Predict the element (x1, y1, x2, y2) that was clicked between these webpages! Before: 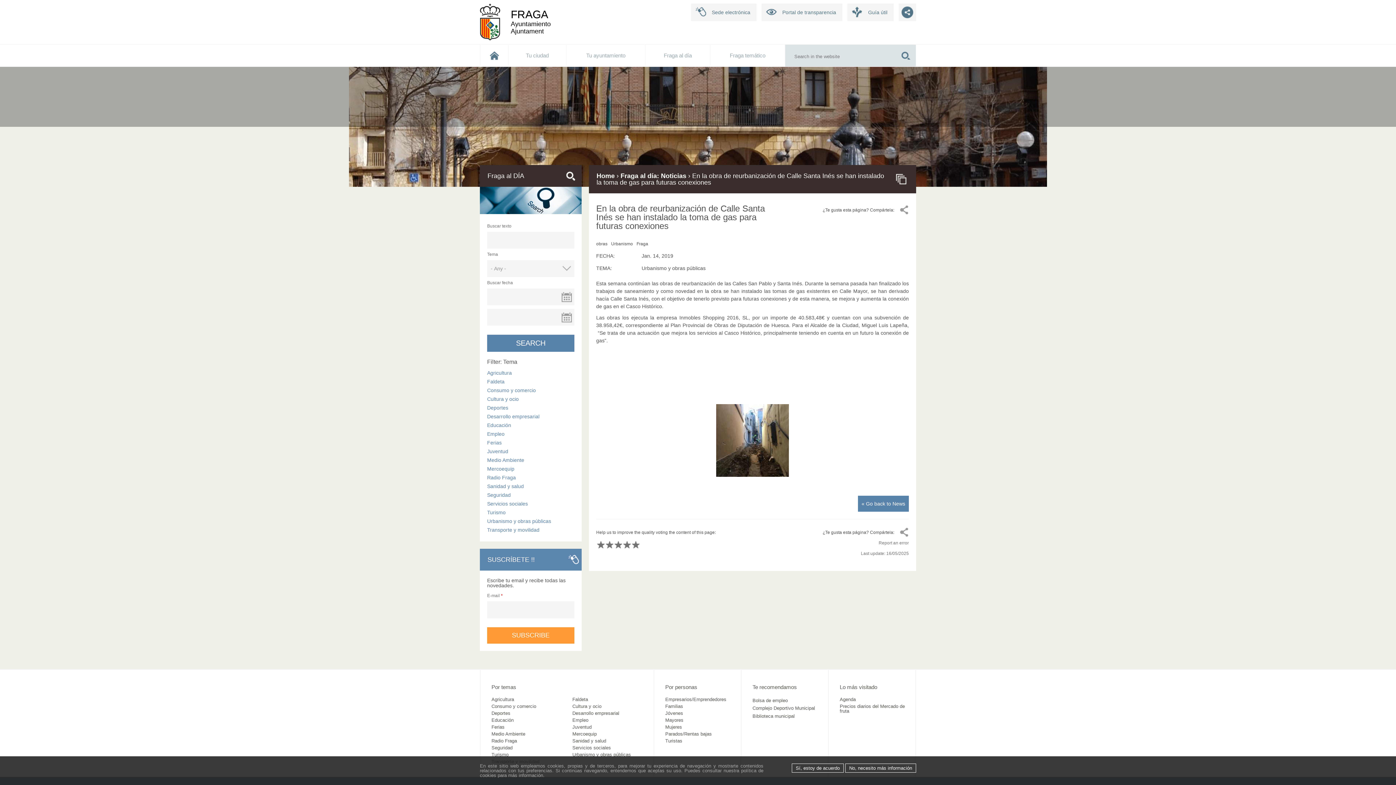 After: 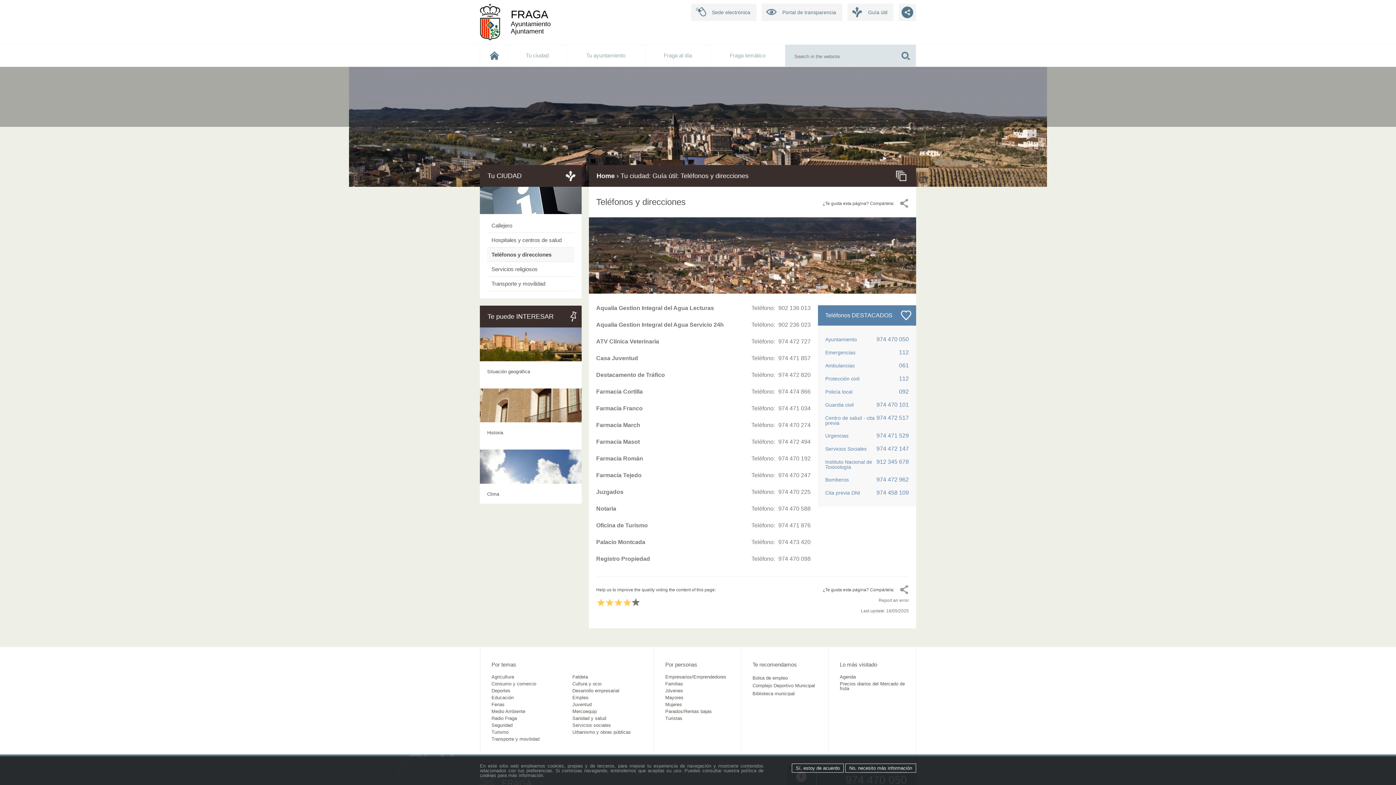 Action: bbox: (852, 8, 889, 16) label: Guía útil